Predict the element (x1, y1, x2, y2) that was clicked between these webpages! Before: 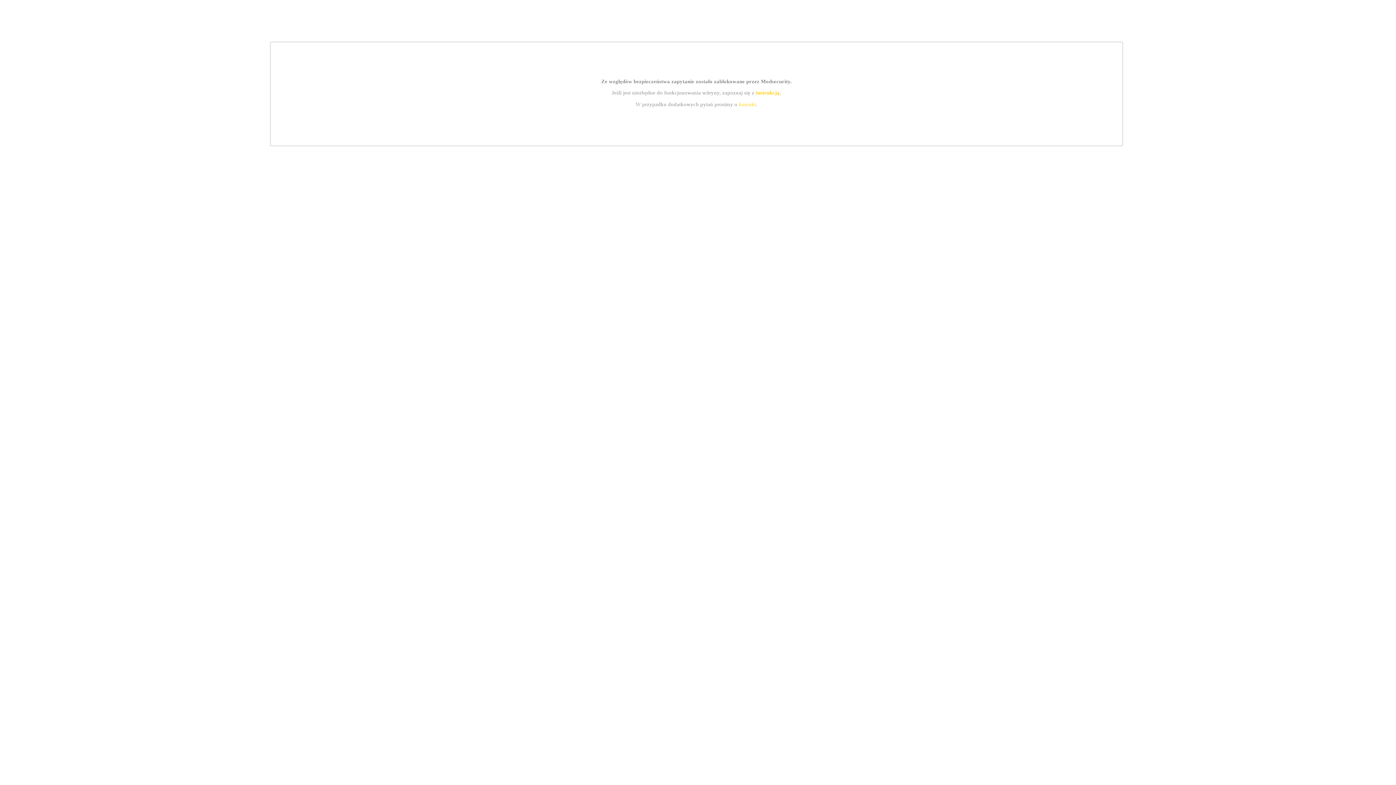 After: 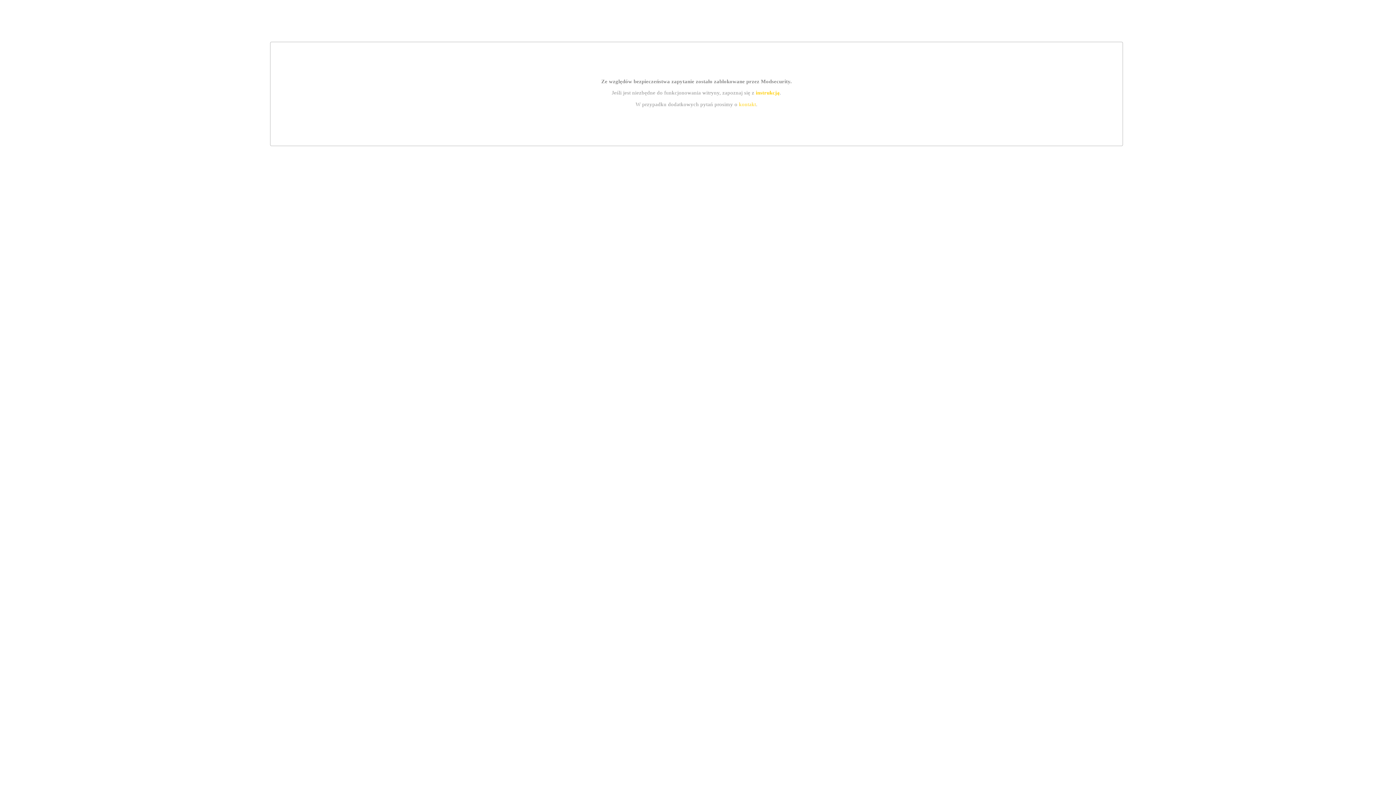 Action: label: kontakt bbox: (739, 101, 756, 107)